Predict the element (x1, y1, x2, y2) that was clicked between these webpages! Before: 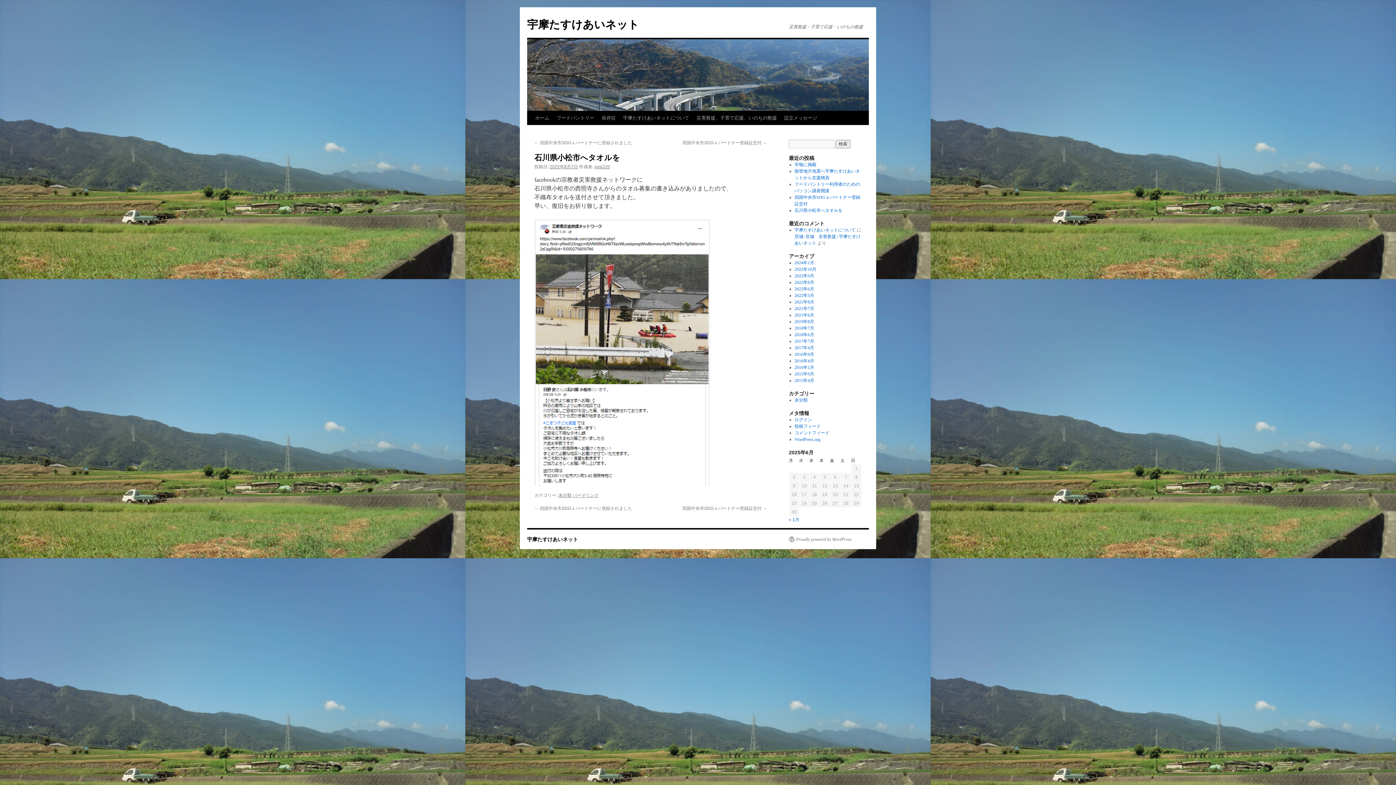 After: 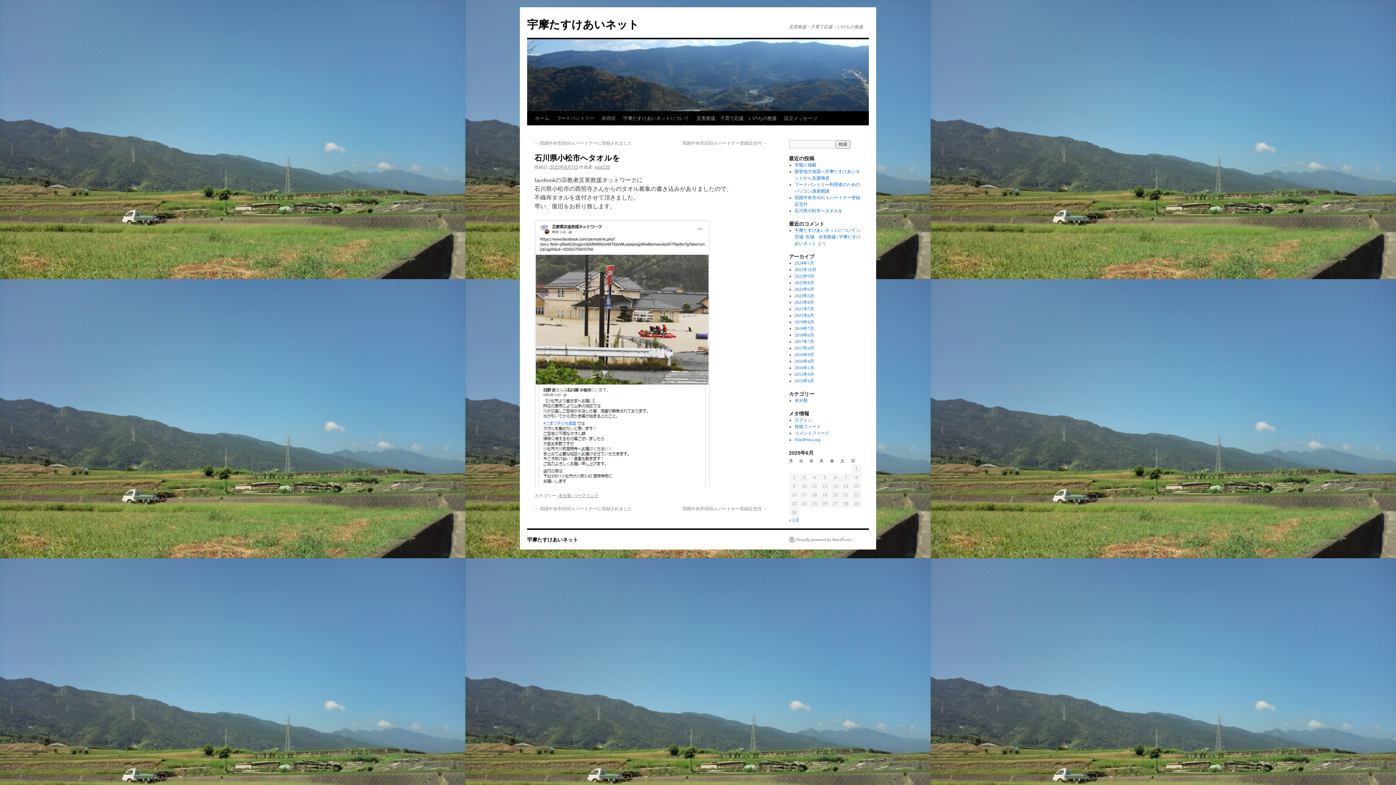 Action: label: 石川県小松市へタオルを bbox: (794, 208, 842, 213)